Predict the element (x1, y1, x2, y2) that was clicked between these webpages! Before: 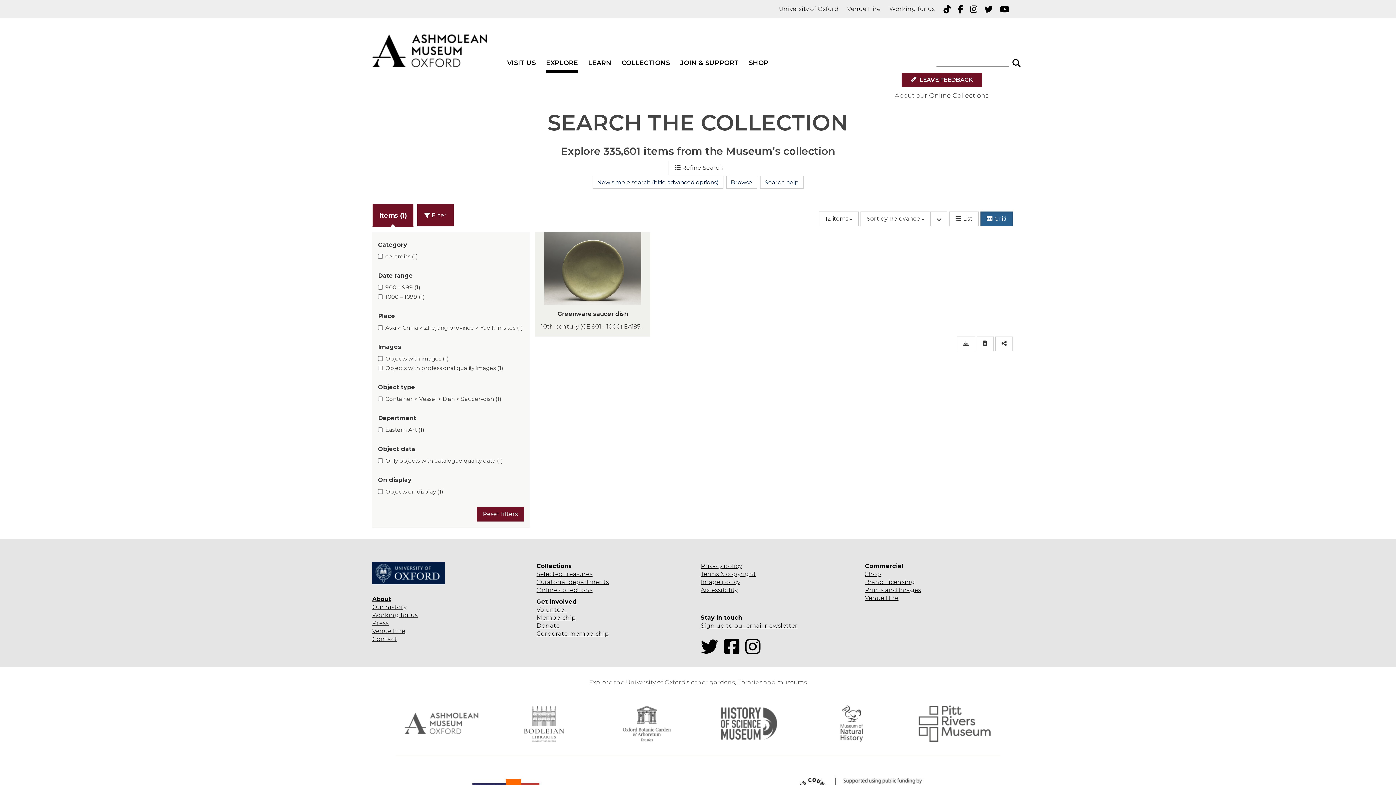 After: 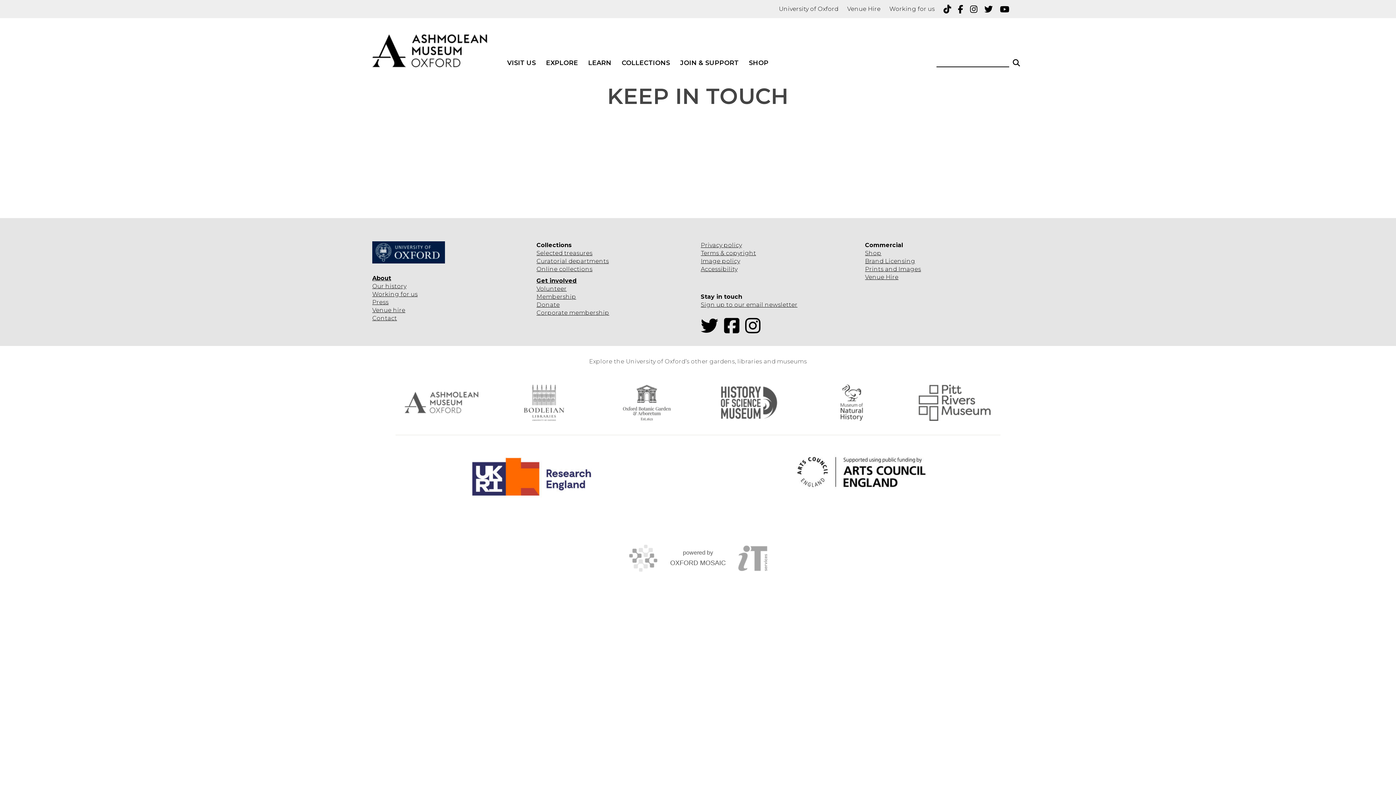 Action: label: Sign up to our email newsletter bbox: (700, 622, 797, 629)